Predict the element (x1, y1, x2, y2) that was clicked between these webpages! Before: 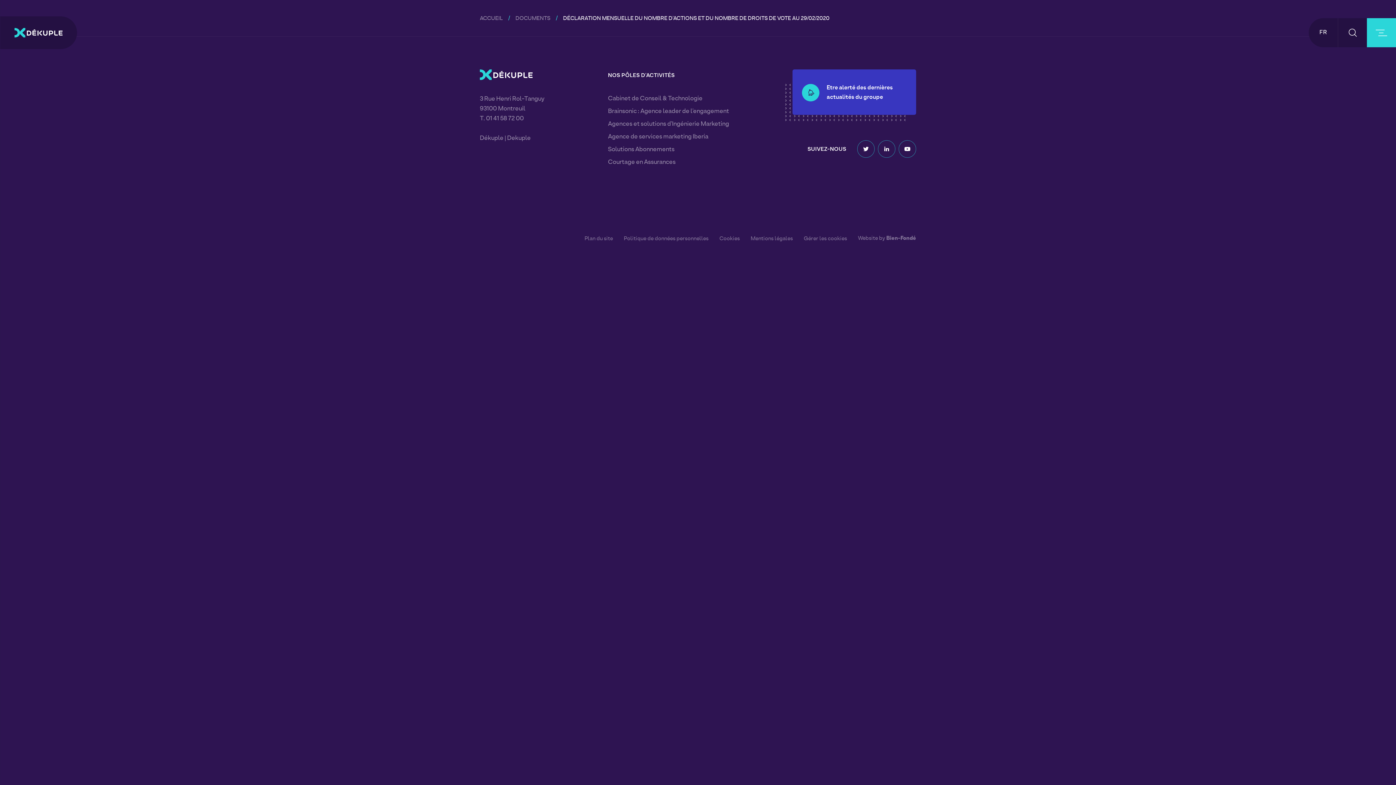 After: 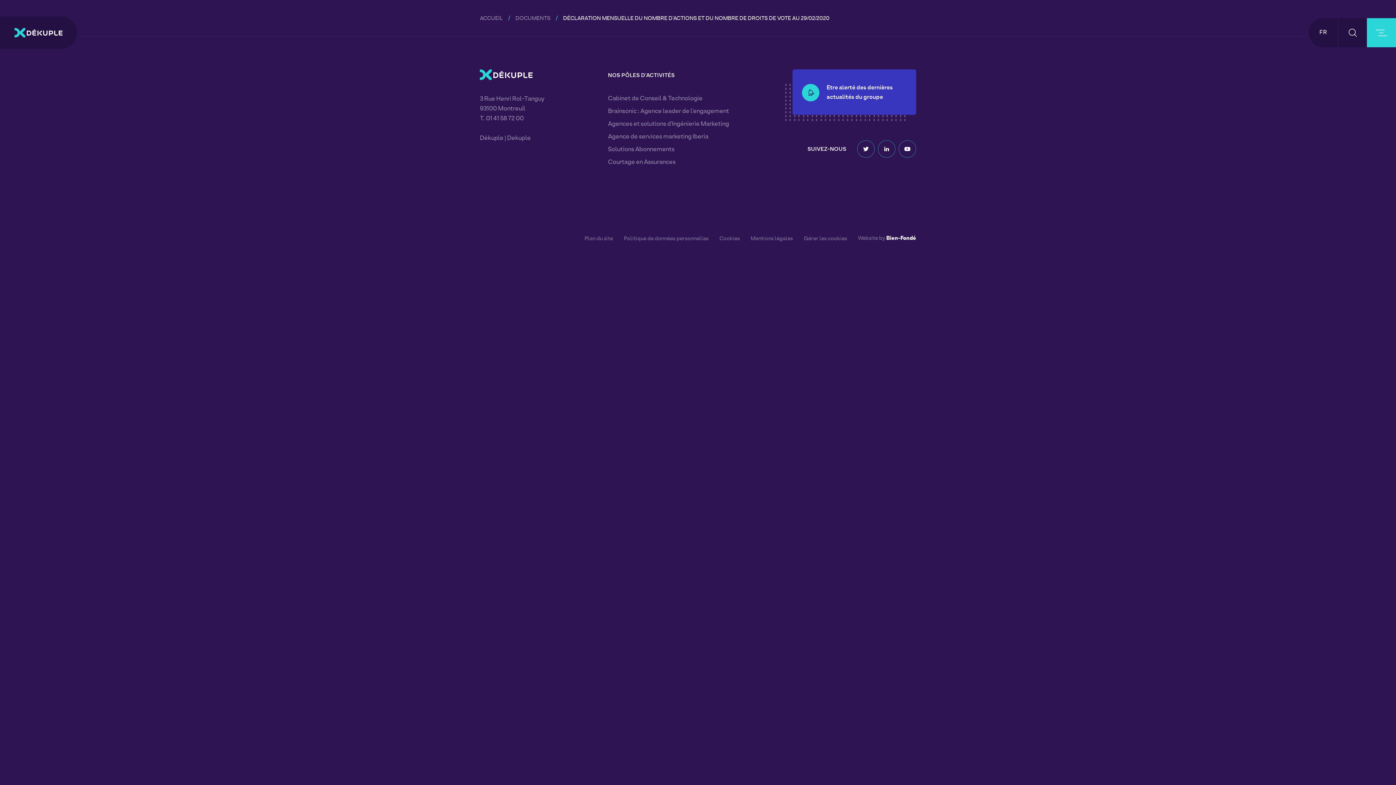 Action: label: Bien-Fondé bbox: (886, 236, 916, 241)